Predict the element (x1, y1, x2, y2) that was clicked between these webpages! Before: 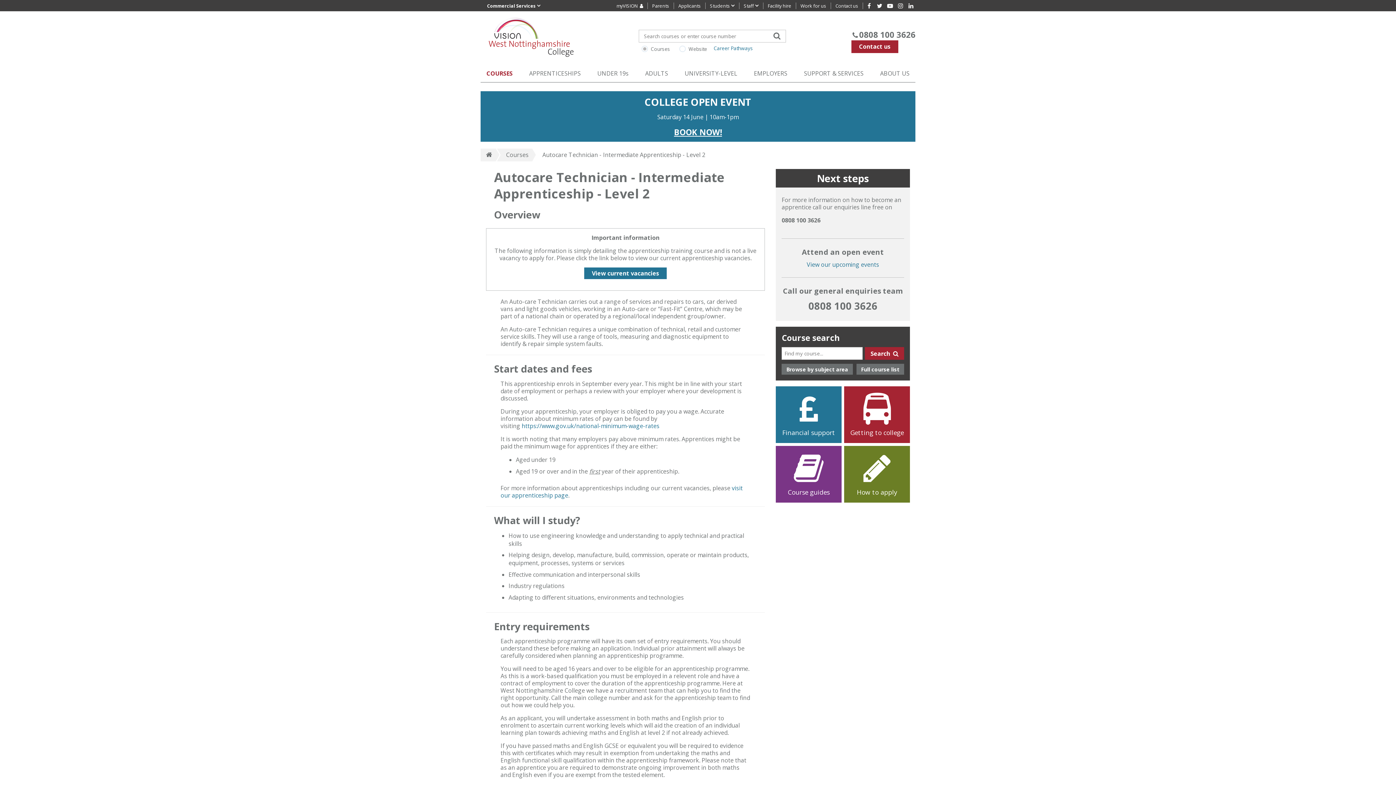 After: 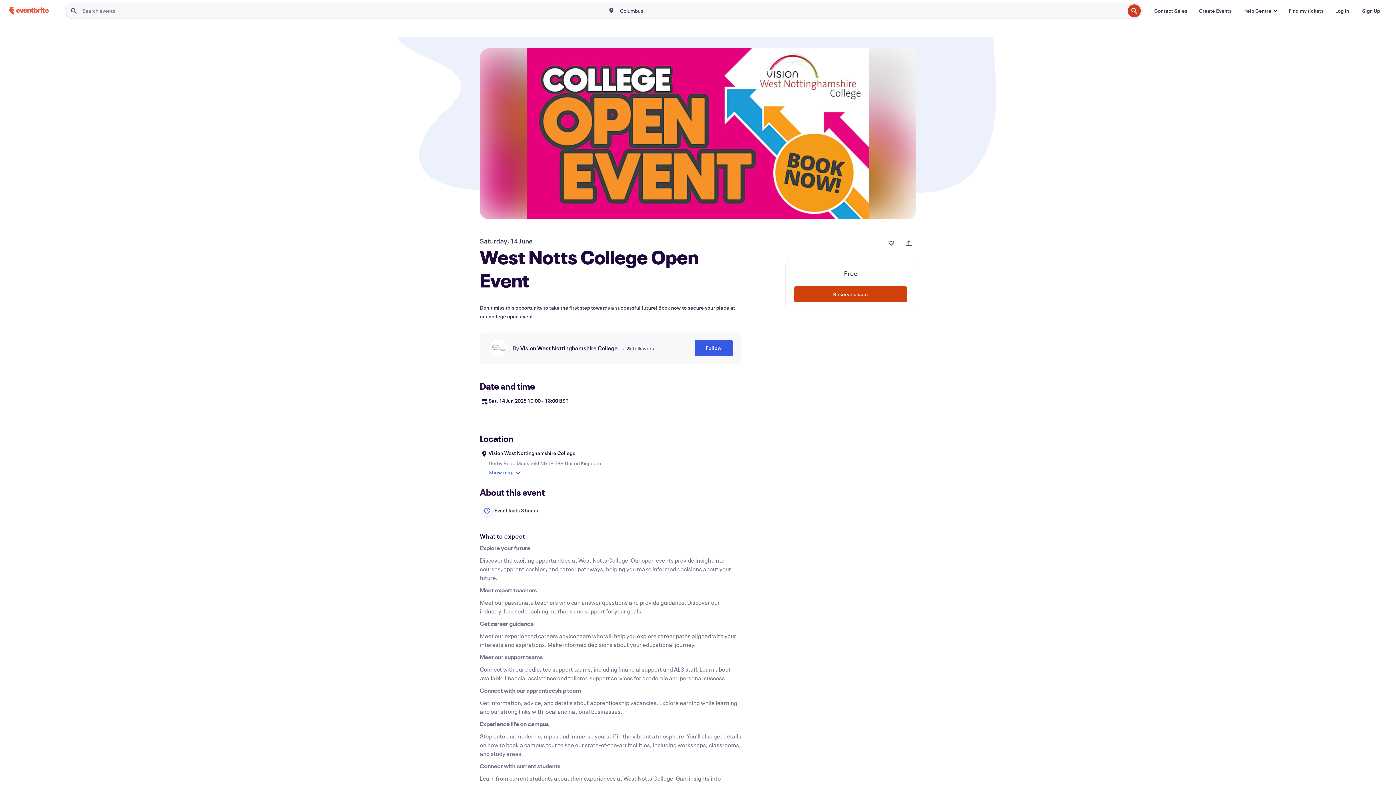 Action: bbox: (674, 126, 722, 137) label: BOOK NOW!